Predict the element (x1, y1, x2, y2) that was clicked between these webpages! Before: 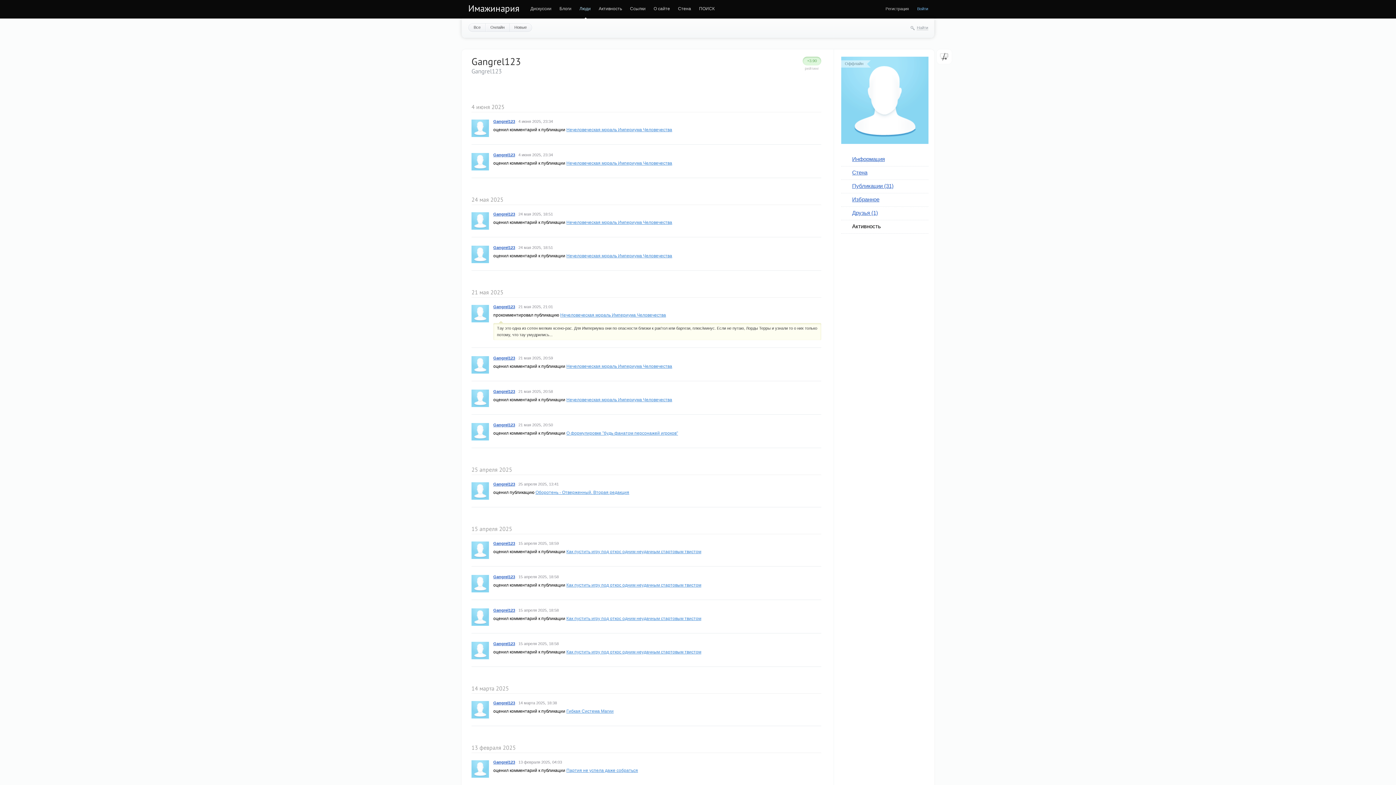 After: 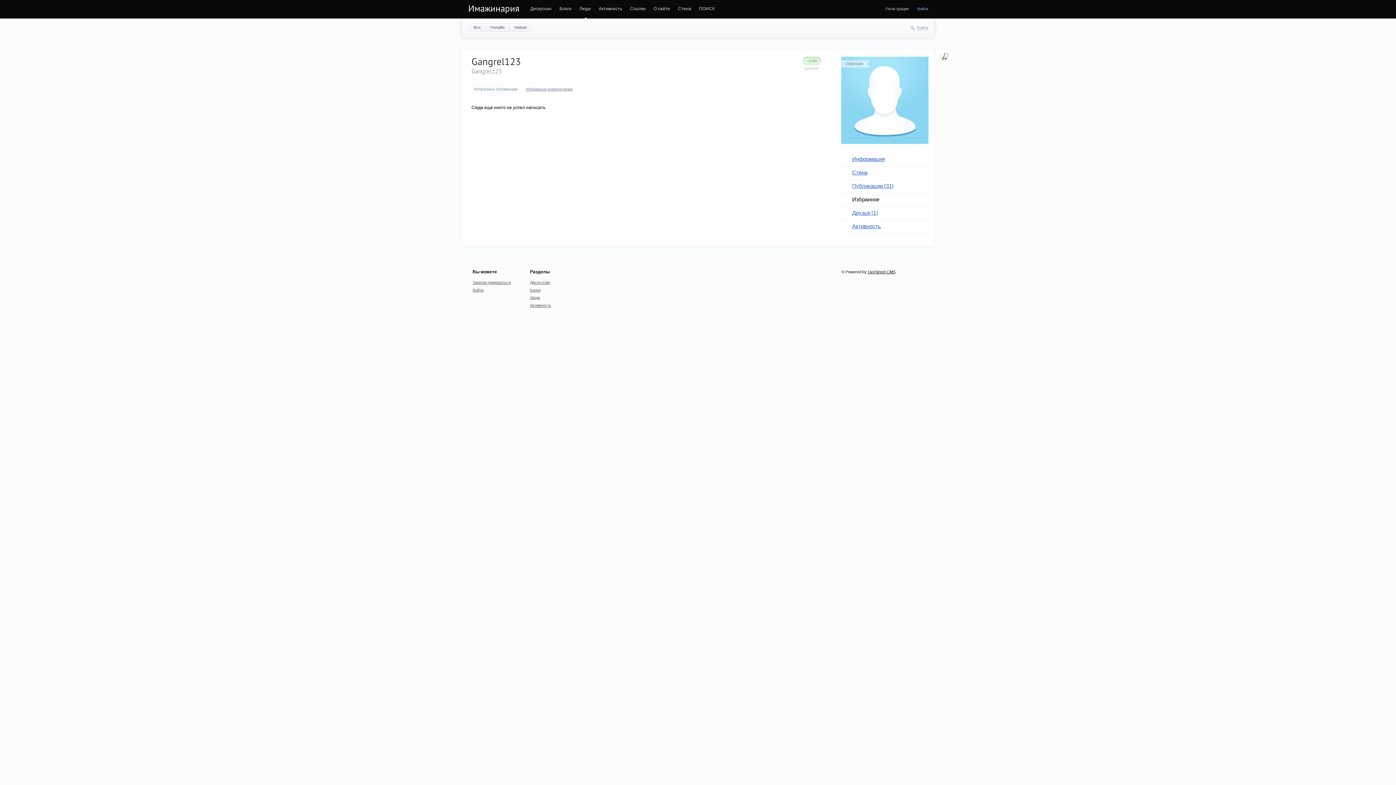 Action: bbox: (852, 196, 879, 202) label: Избранное